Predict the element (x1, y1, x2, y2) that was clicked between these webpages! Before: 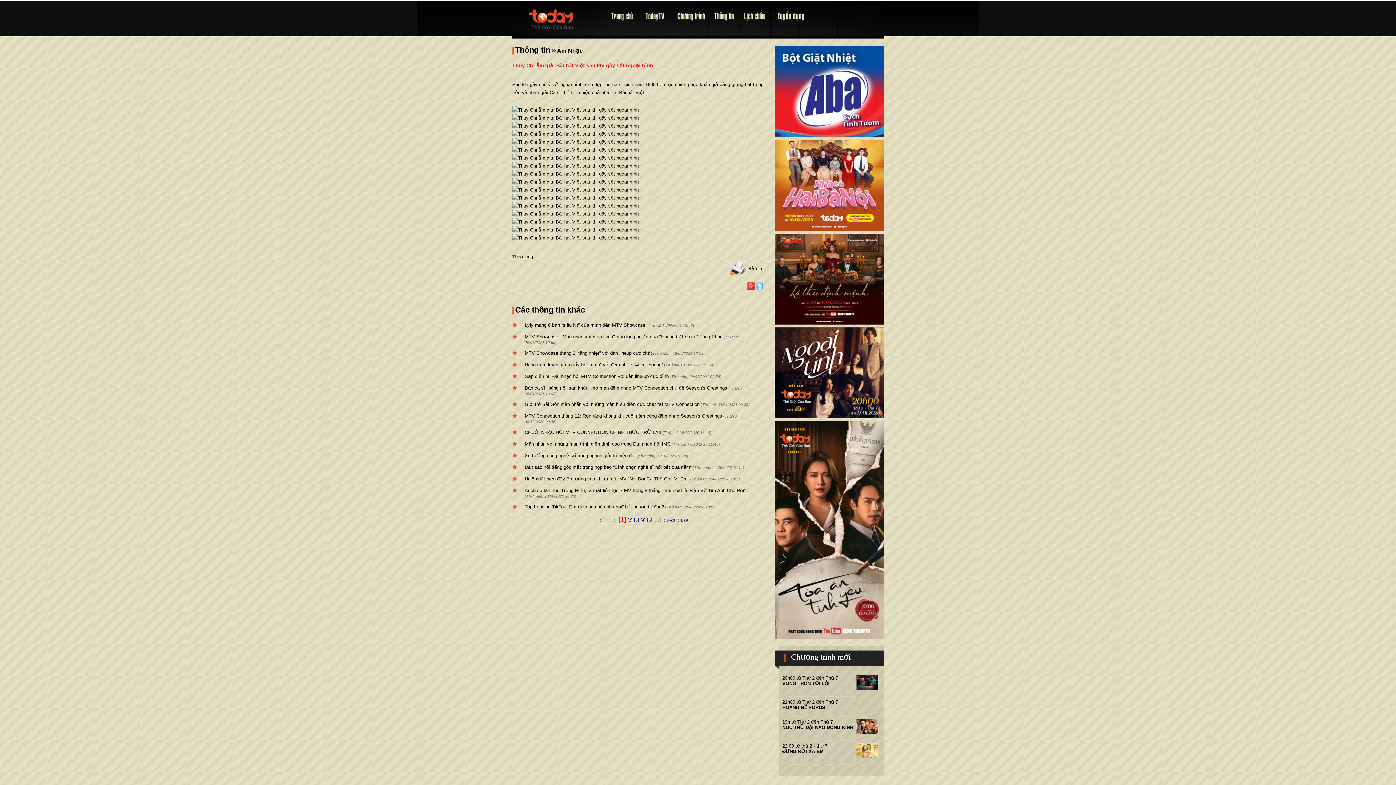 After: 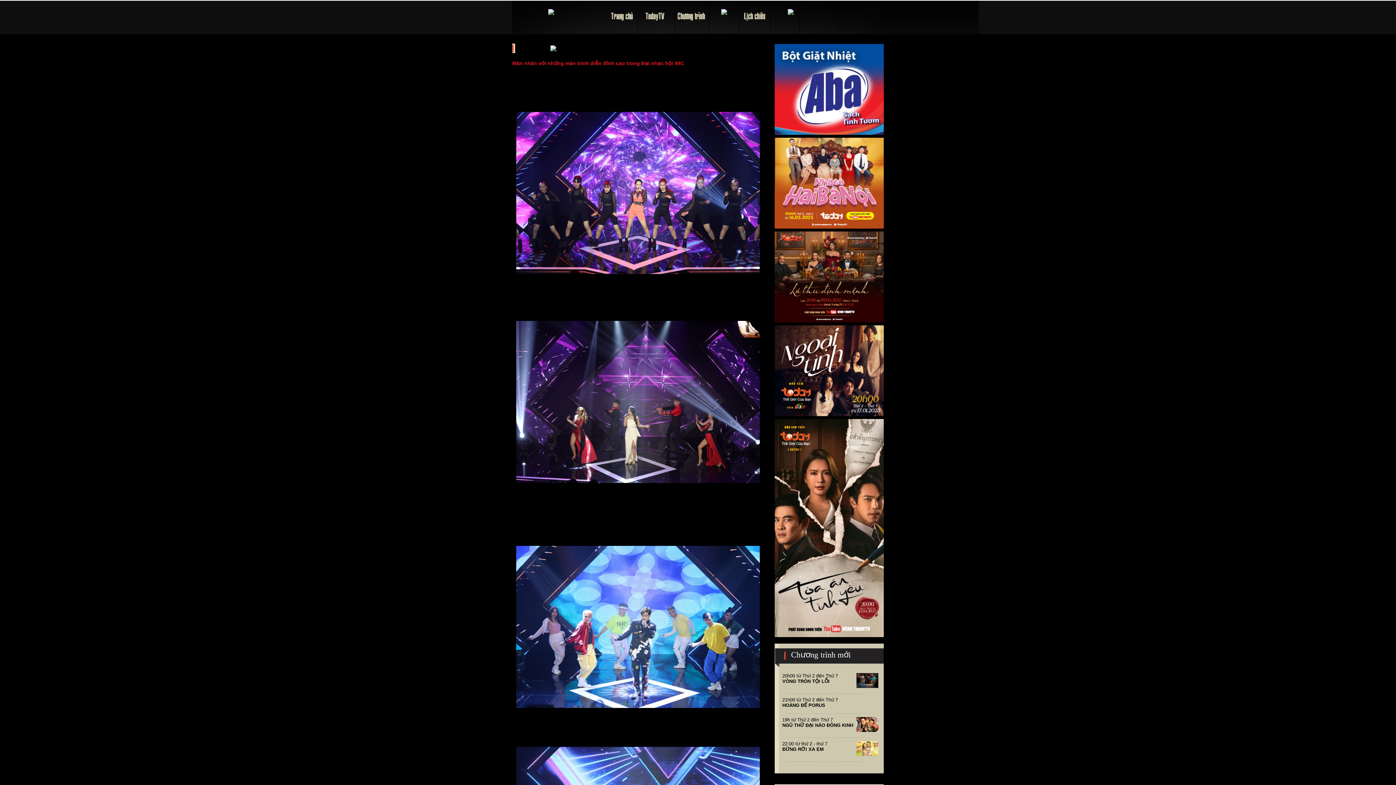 Action: label: Mãn nhãn với những màn trình diễn đỉnh cao trong Đại nhạc hội IMC bbox: (524, 441, 670, 446)